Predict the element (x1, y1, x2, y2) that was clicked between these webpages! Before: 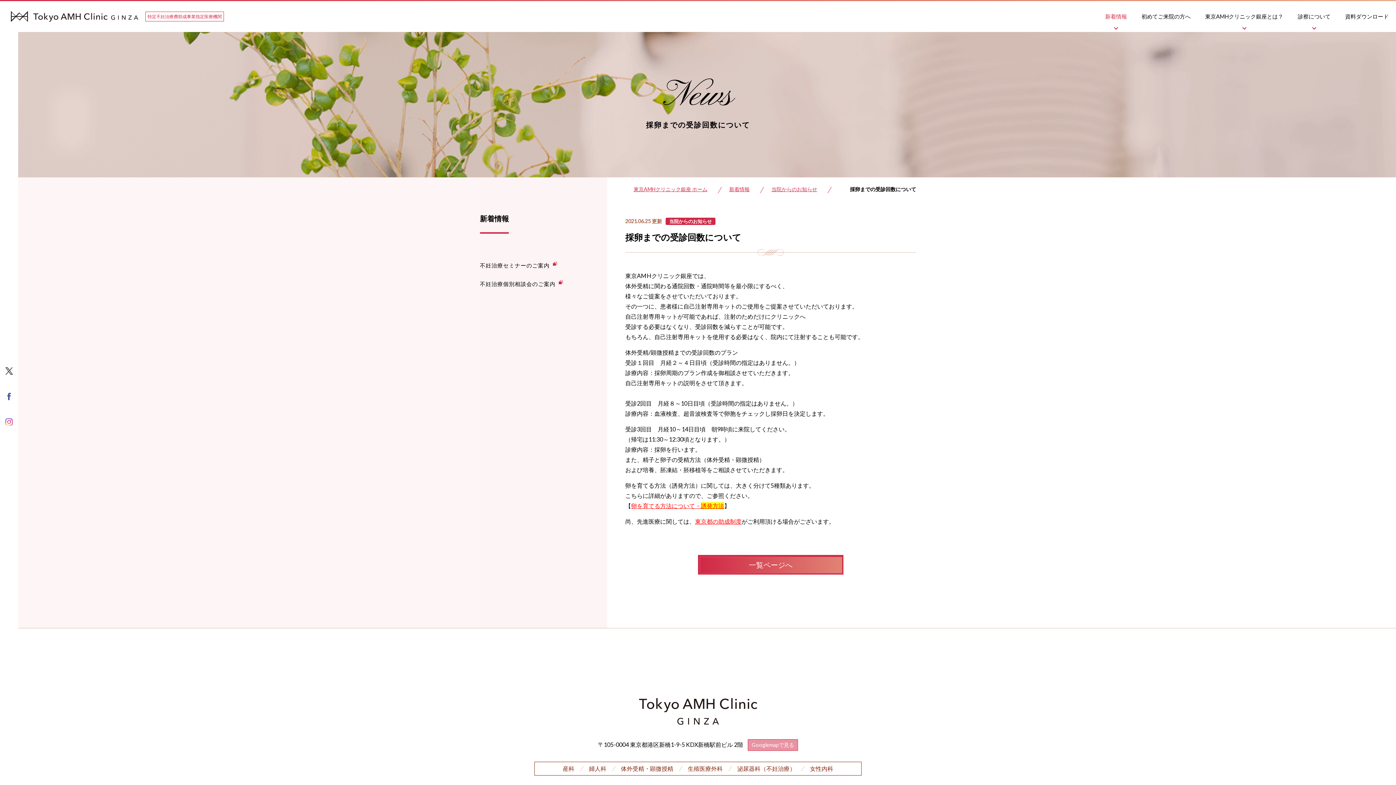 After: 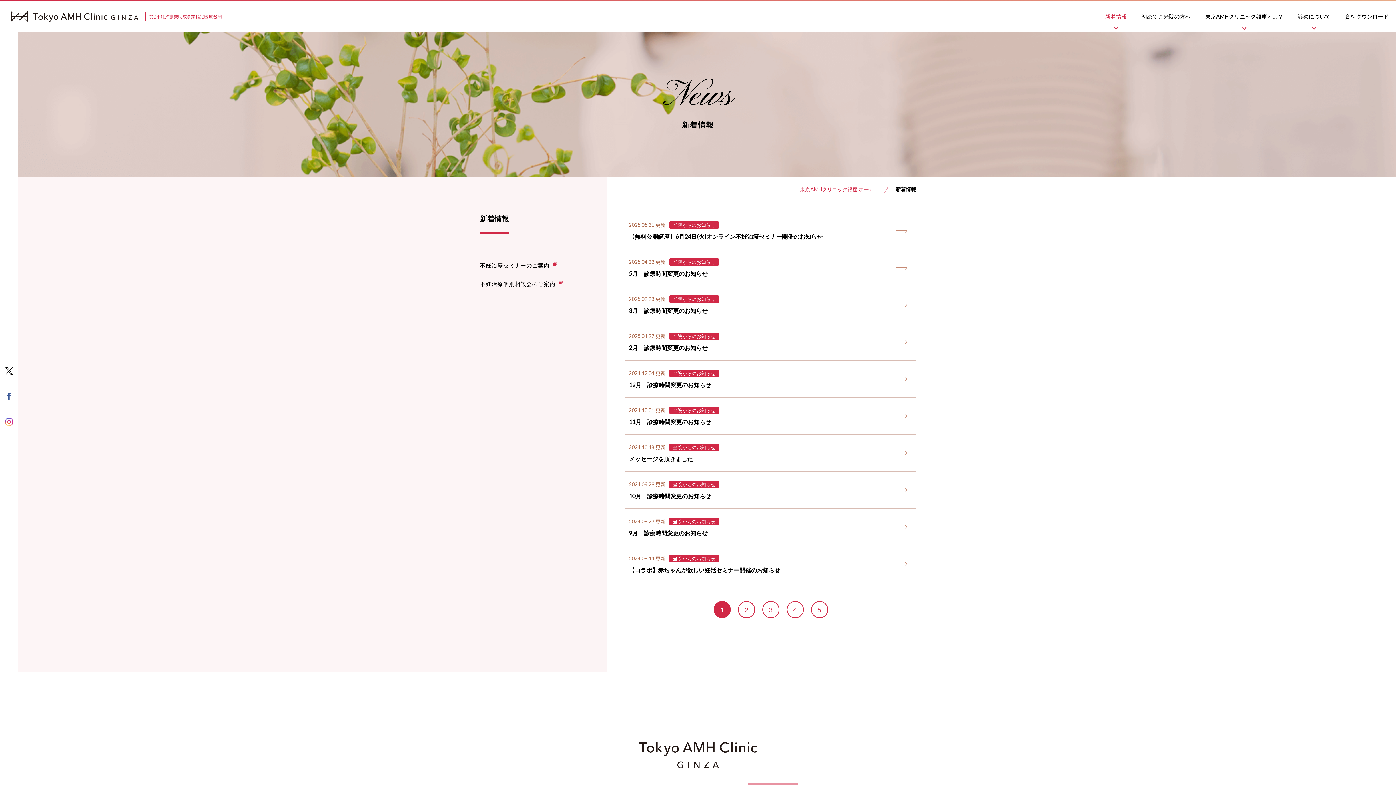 Action: label: 新着情報 bbox: (729, 186, 749, 192)